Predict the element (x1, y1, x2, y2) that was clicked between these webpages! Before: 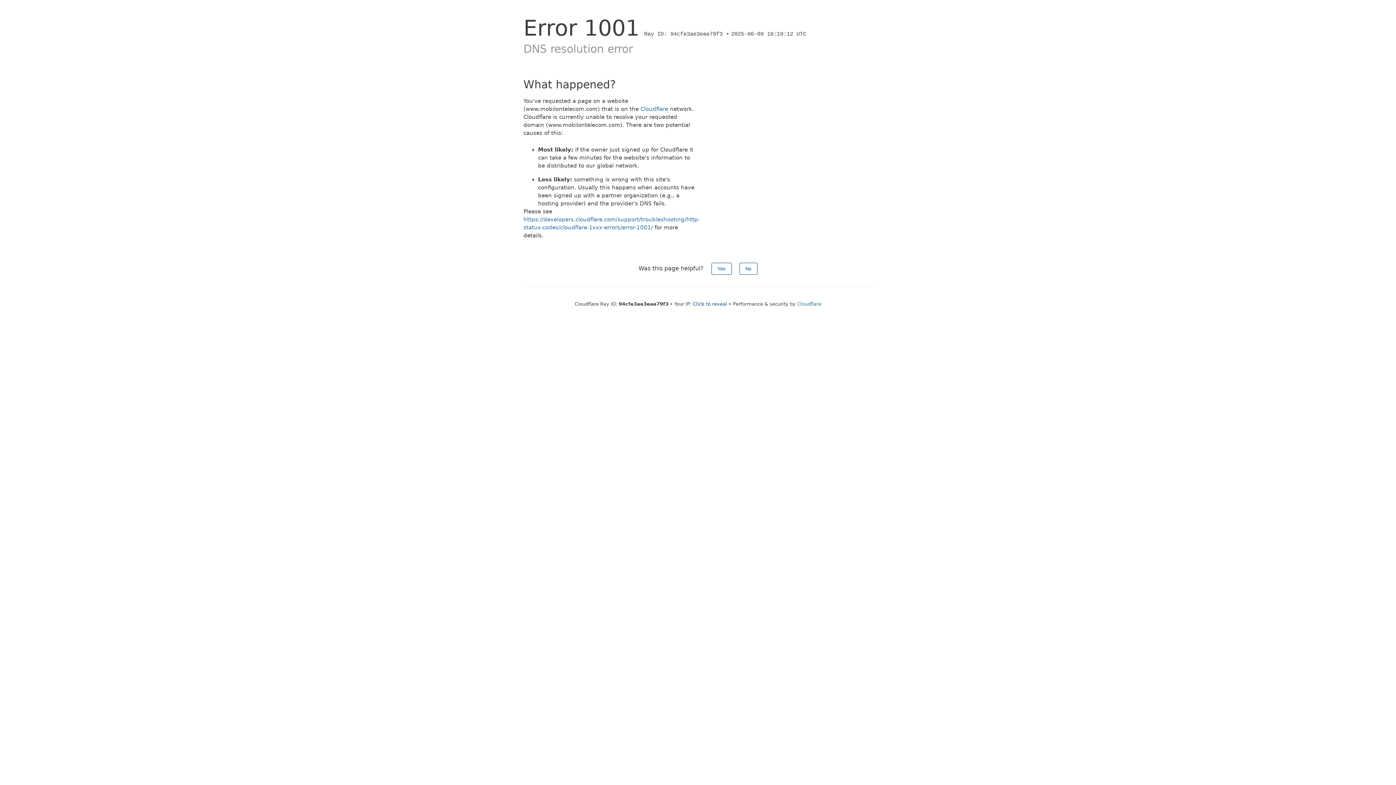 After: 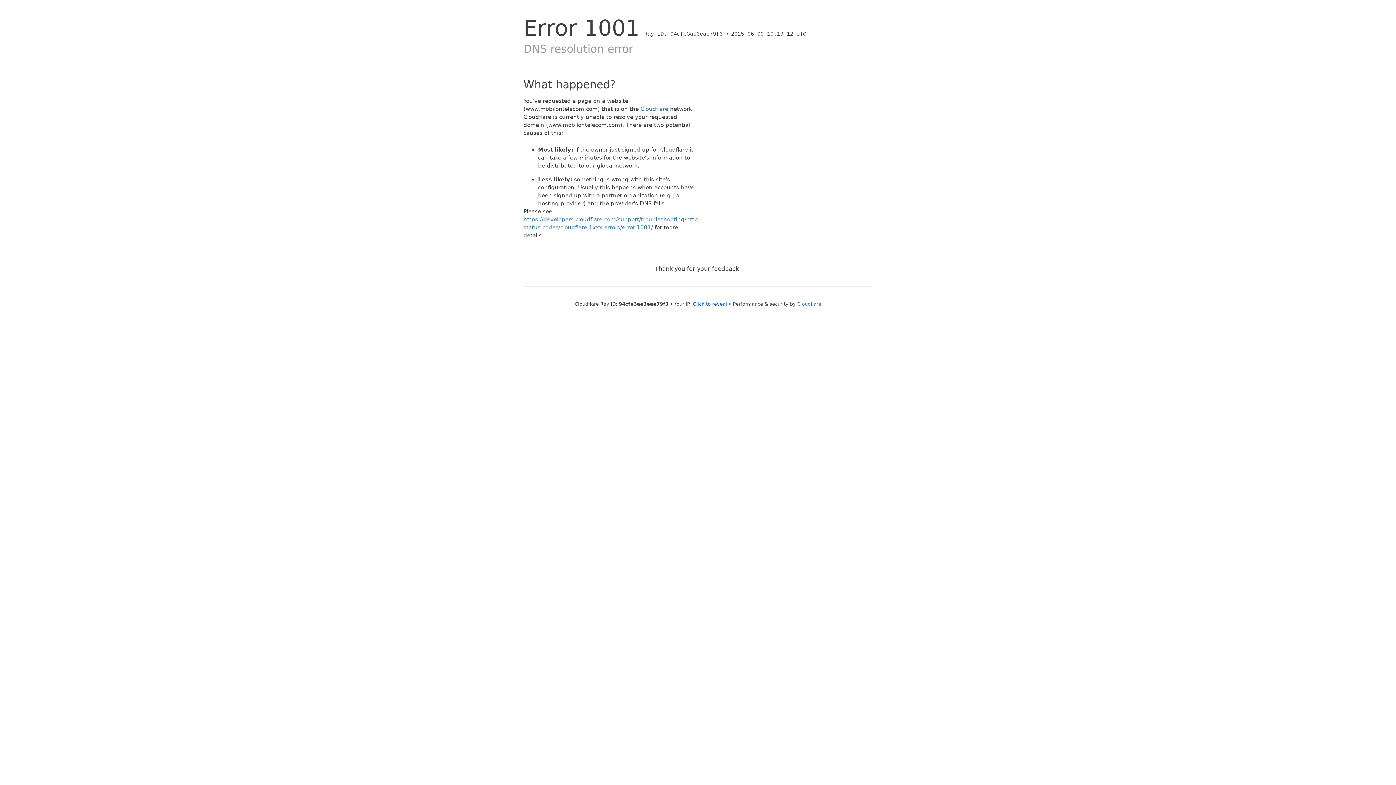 Action: label: Yes bbox: (711, 262, 731, 274)